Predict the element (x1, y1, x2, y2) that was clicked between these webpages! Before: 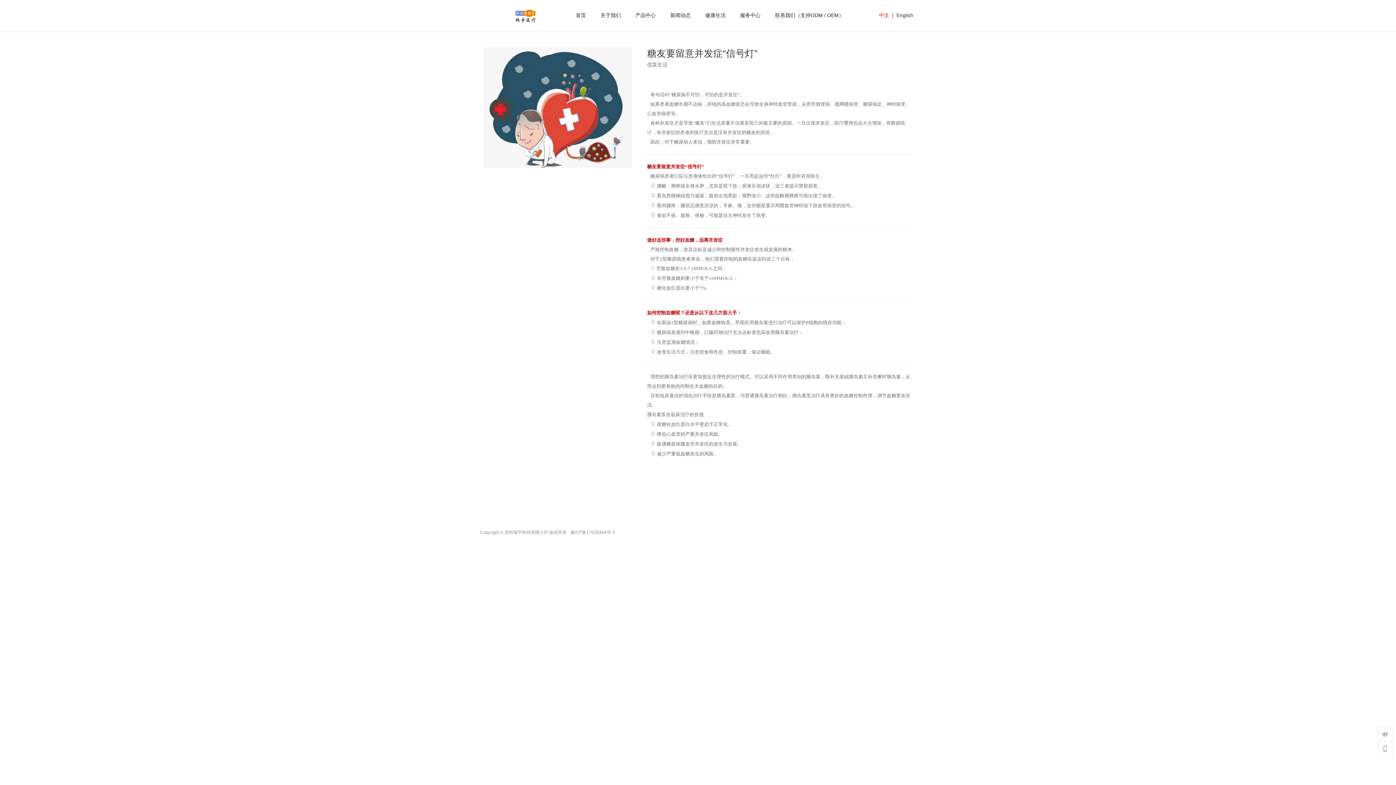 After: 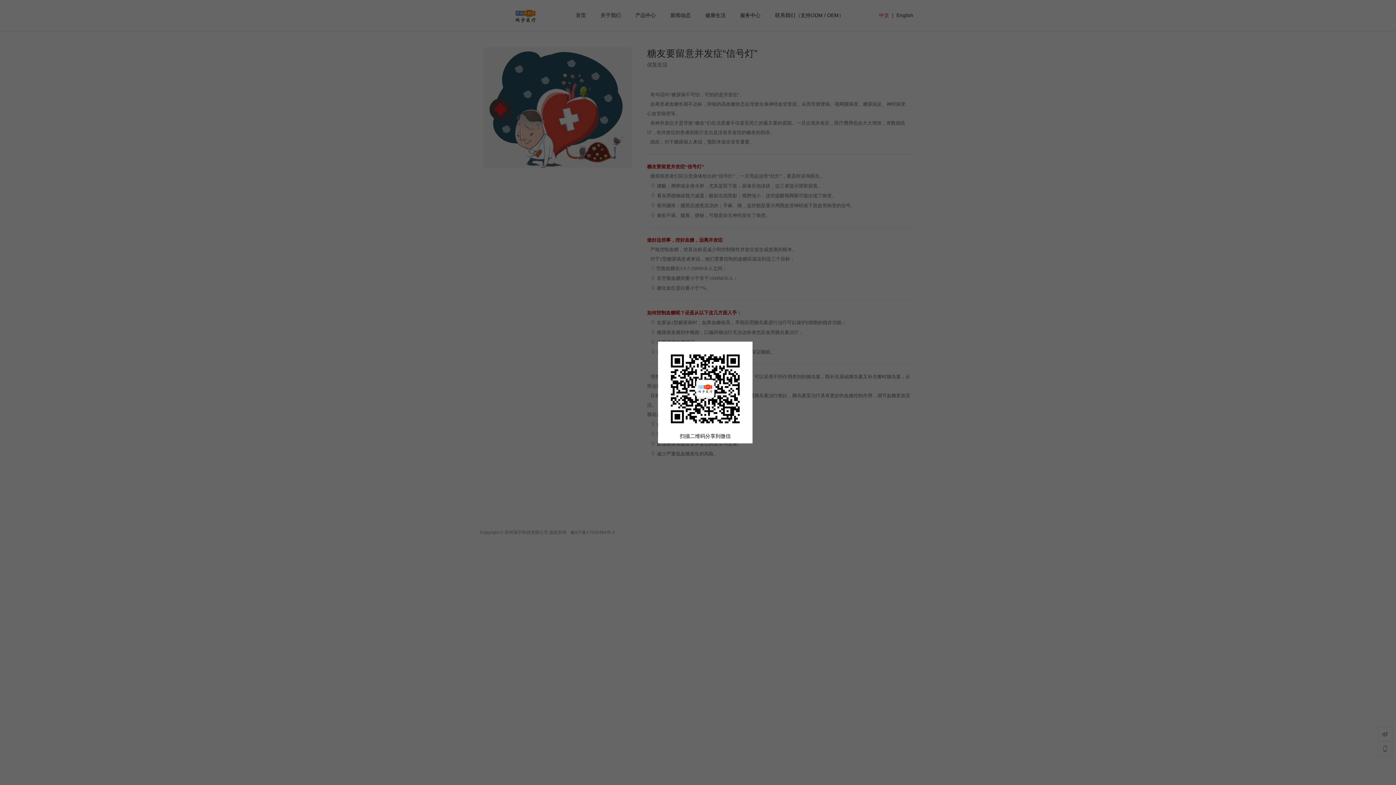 Action: bbox: (1378, 741, 1392, 756)